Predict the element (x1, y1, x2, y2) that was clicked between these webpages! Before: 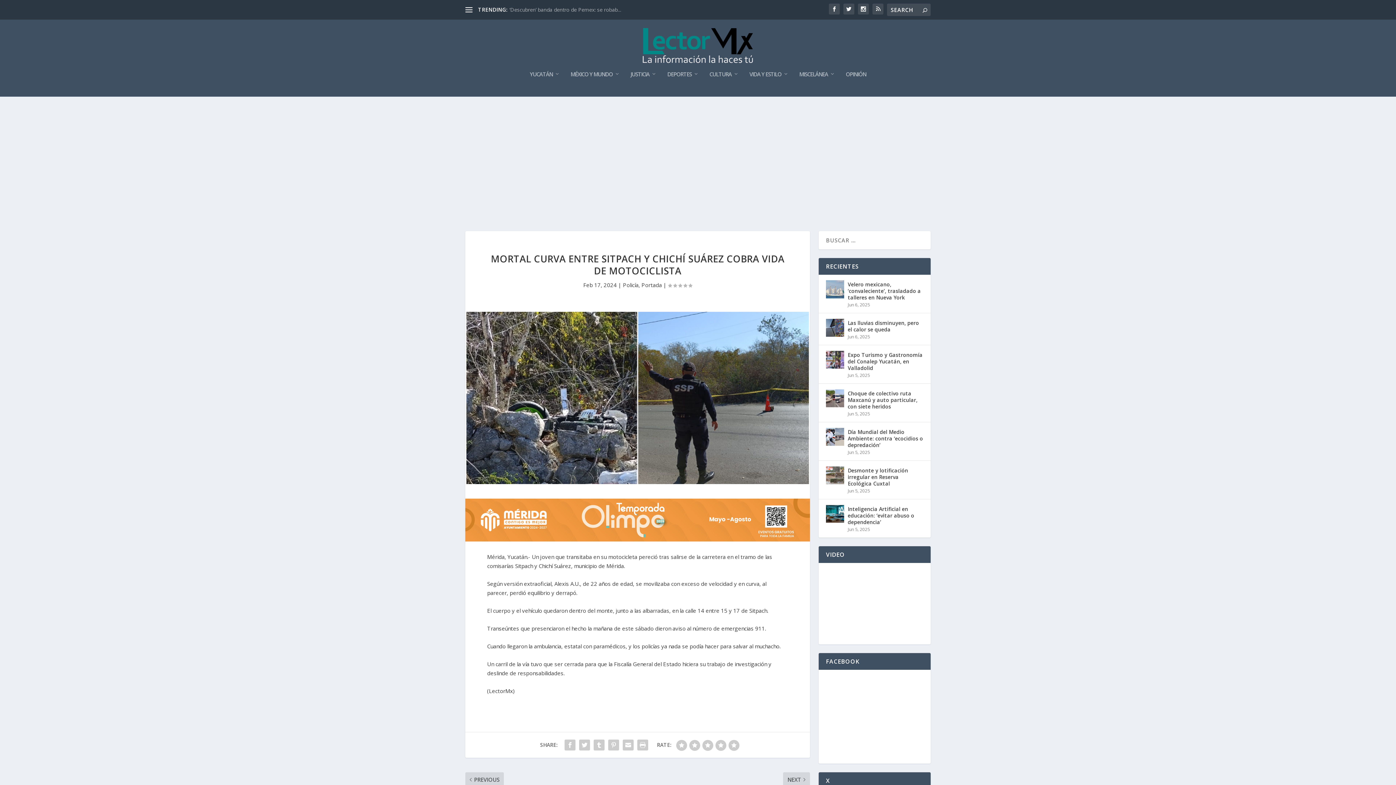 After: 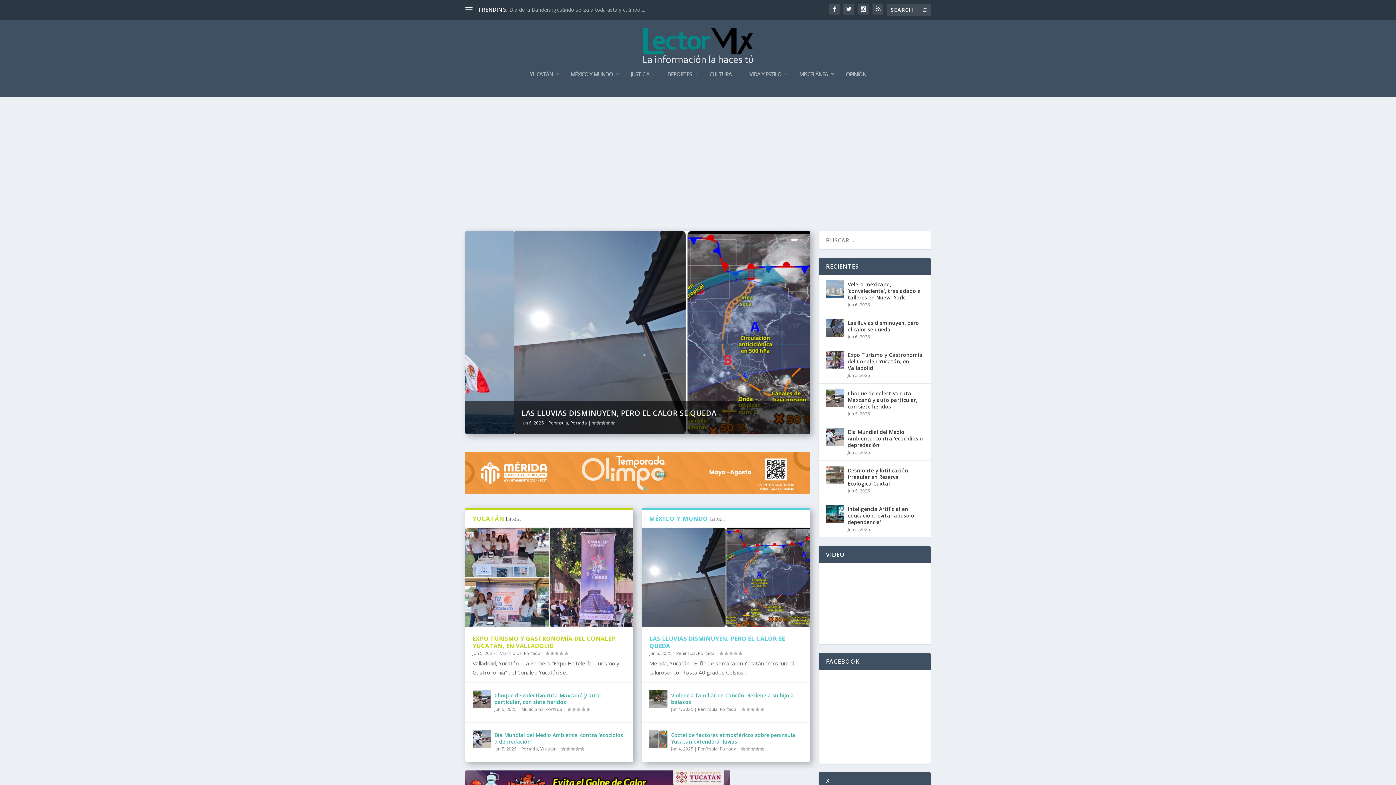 Action: bbox: (465, 25, 930, 65)